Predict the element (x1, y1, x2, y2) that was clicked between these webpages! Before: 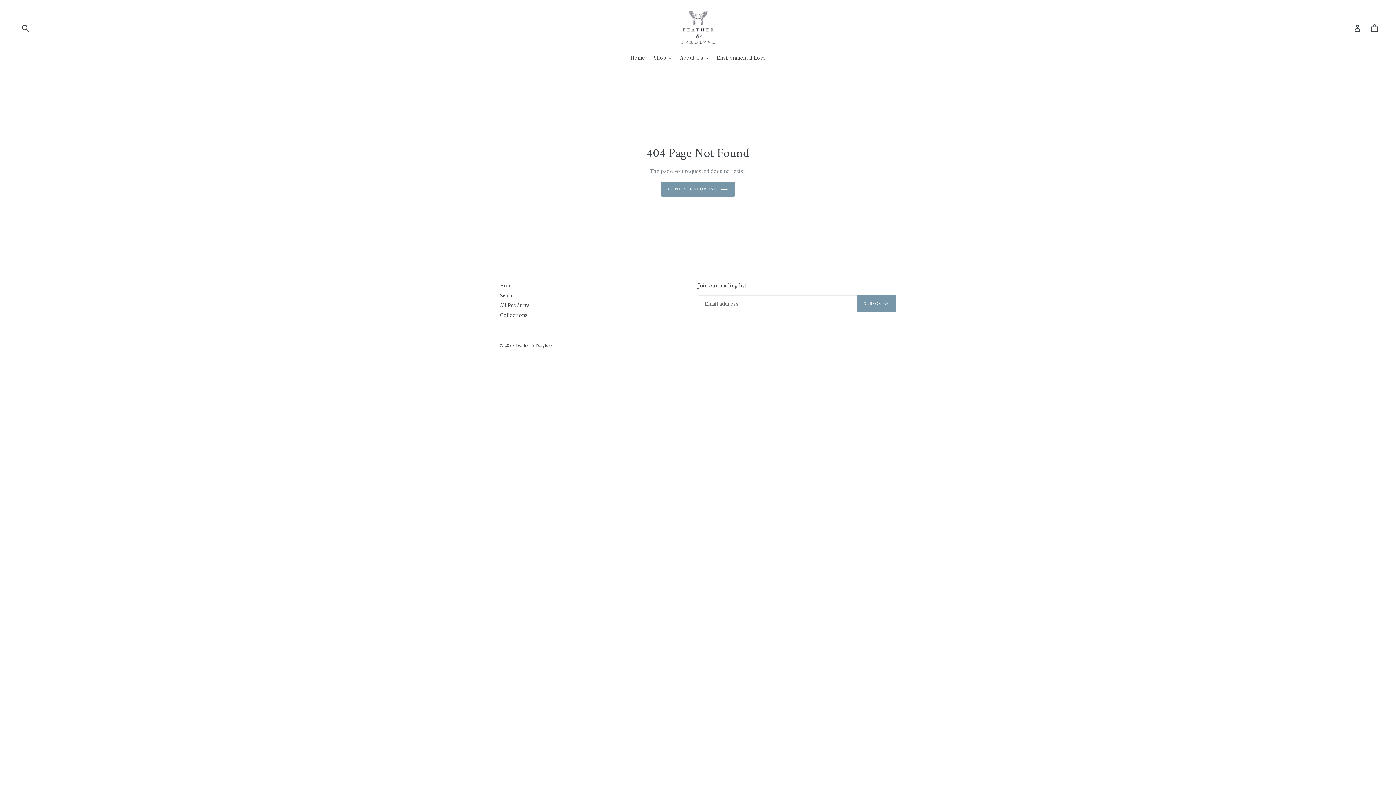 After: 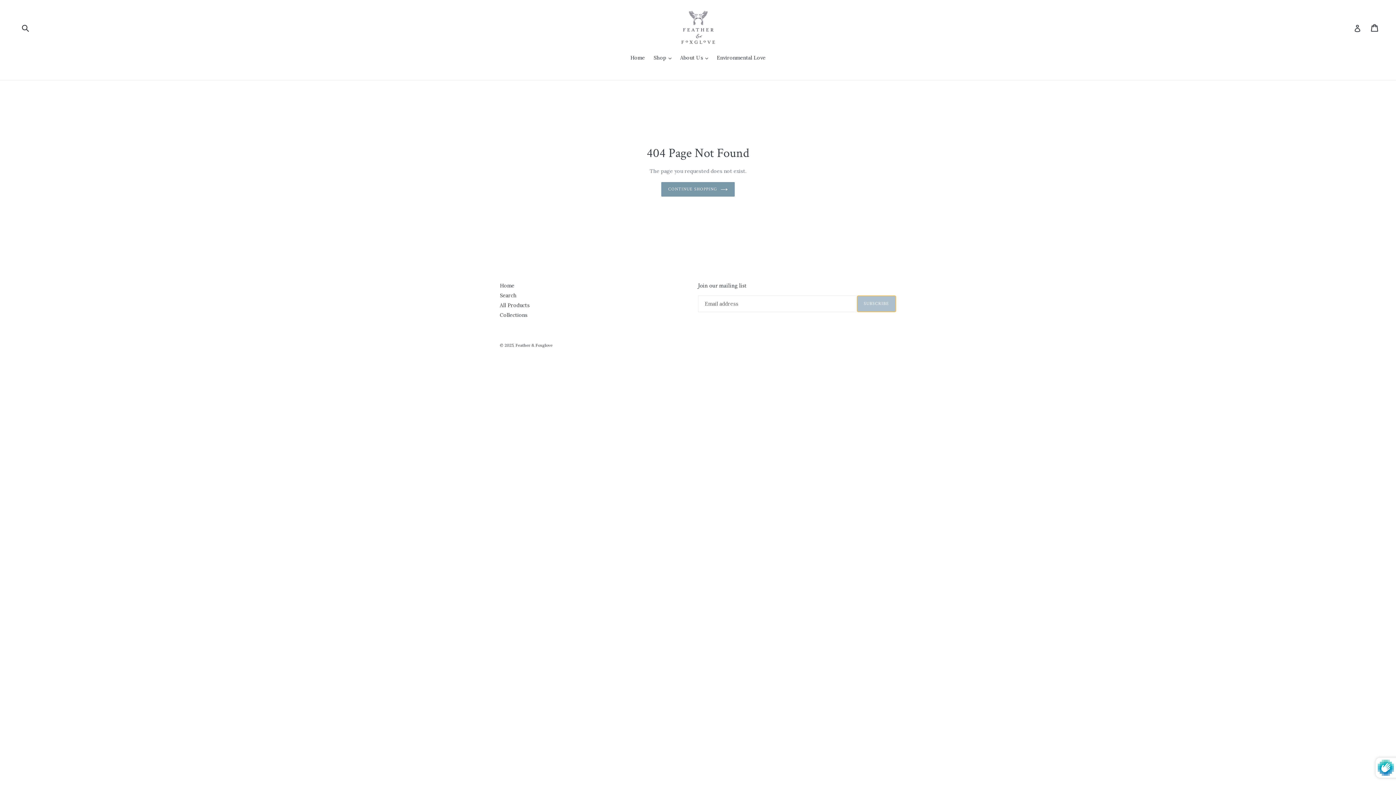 Action: bbox: (857, 295, 896, 312) label: SUBSCRIBE